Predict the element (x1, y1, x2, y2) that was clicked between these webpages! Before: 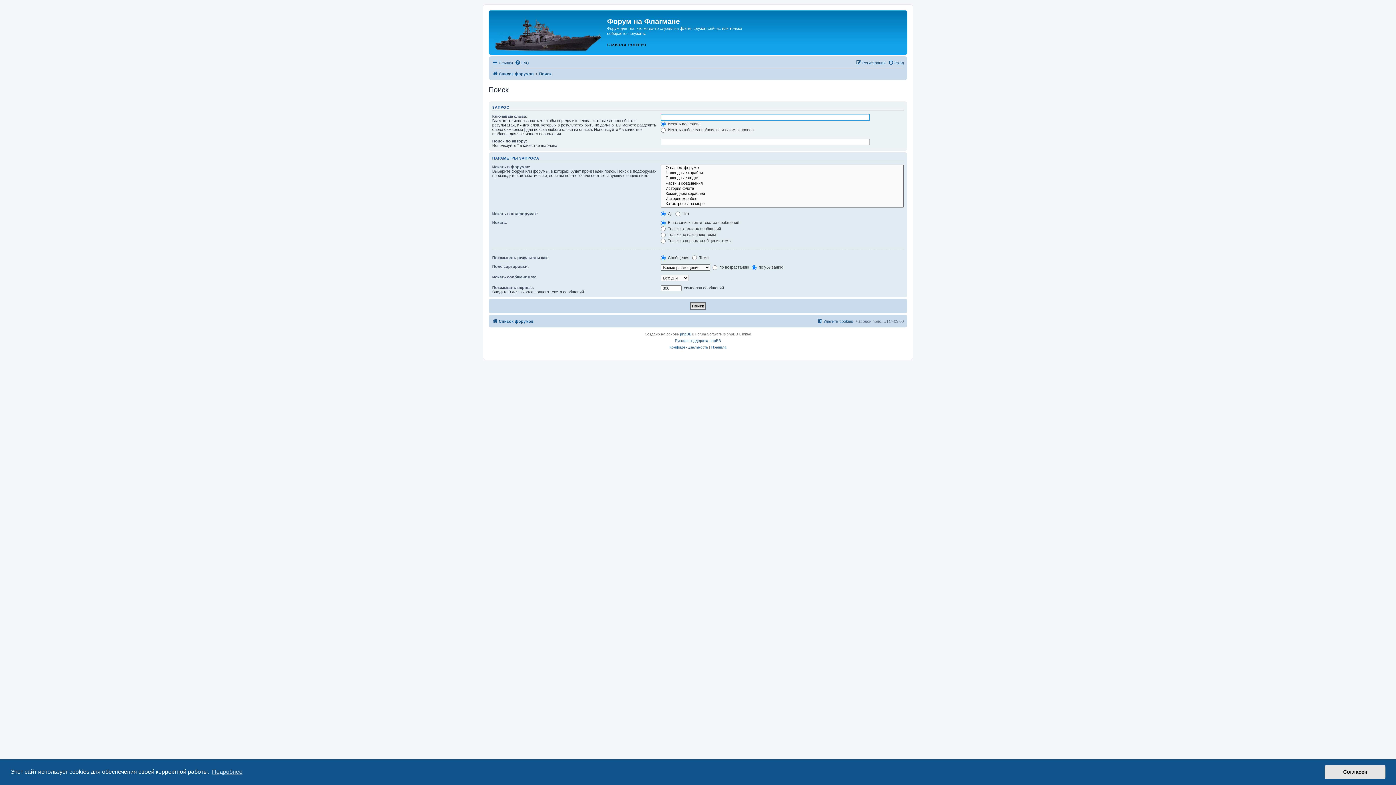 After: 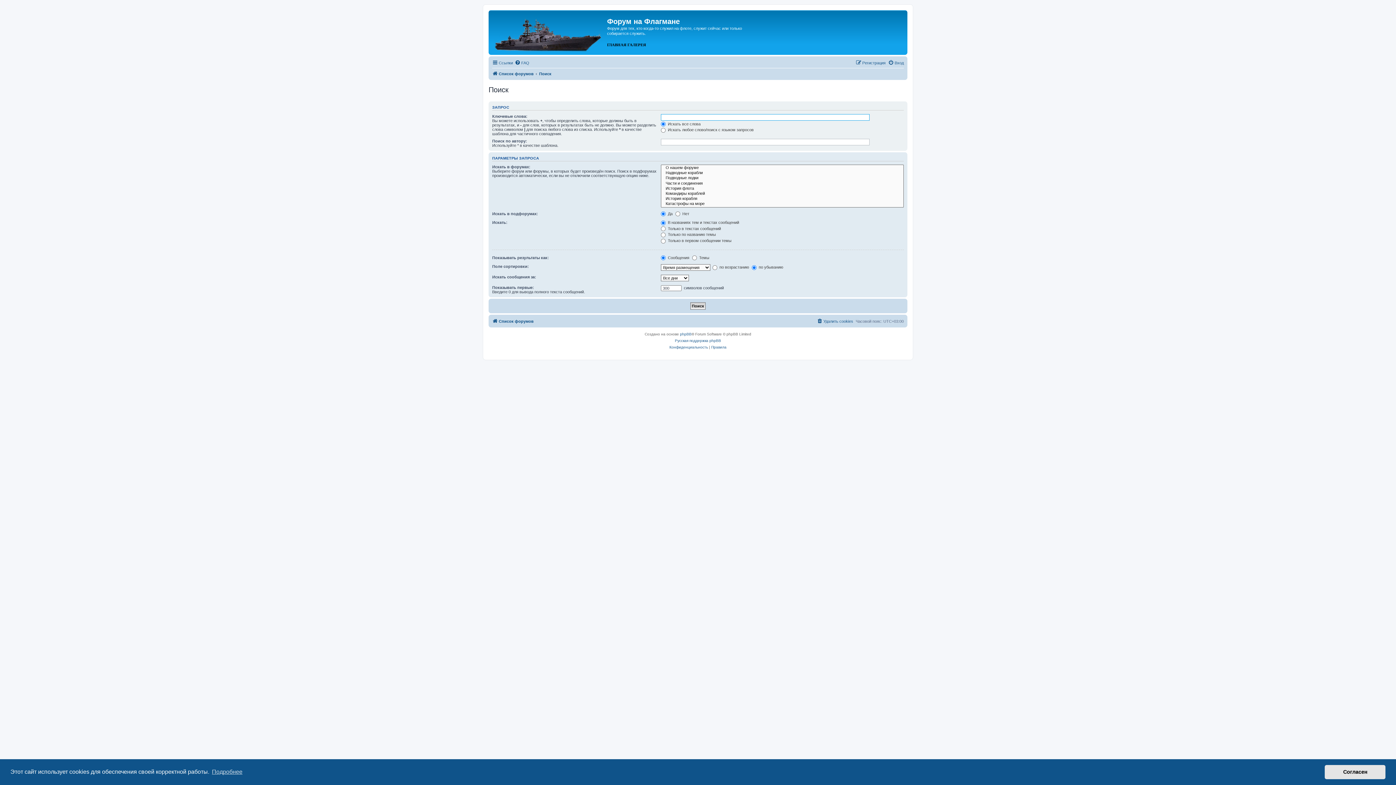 Action: label: Поиск bbox: (539, 69, 551, 78)